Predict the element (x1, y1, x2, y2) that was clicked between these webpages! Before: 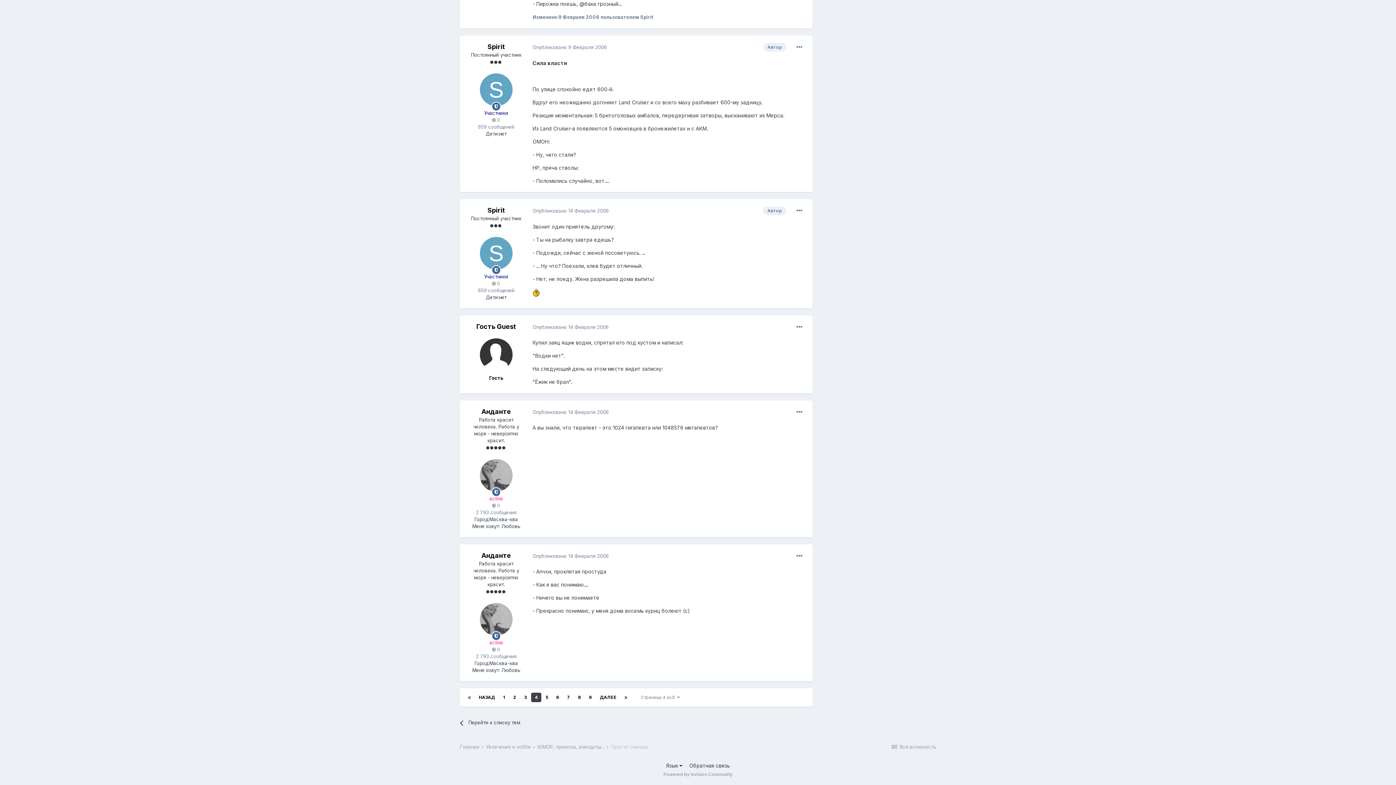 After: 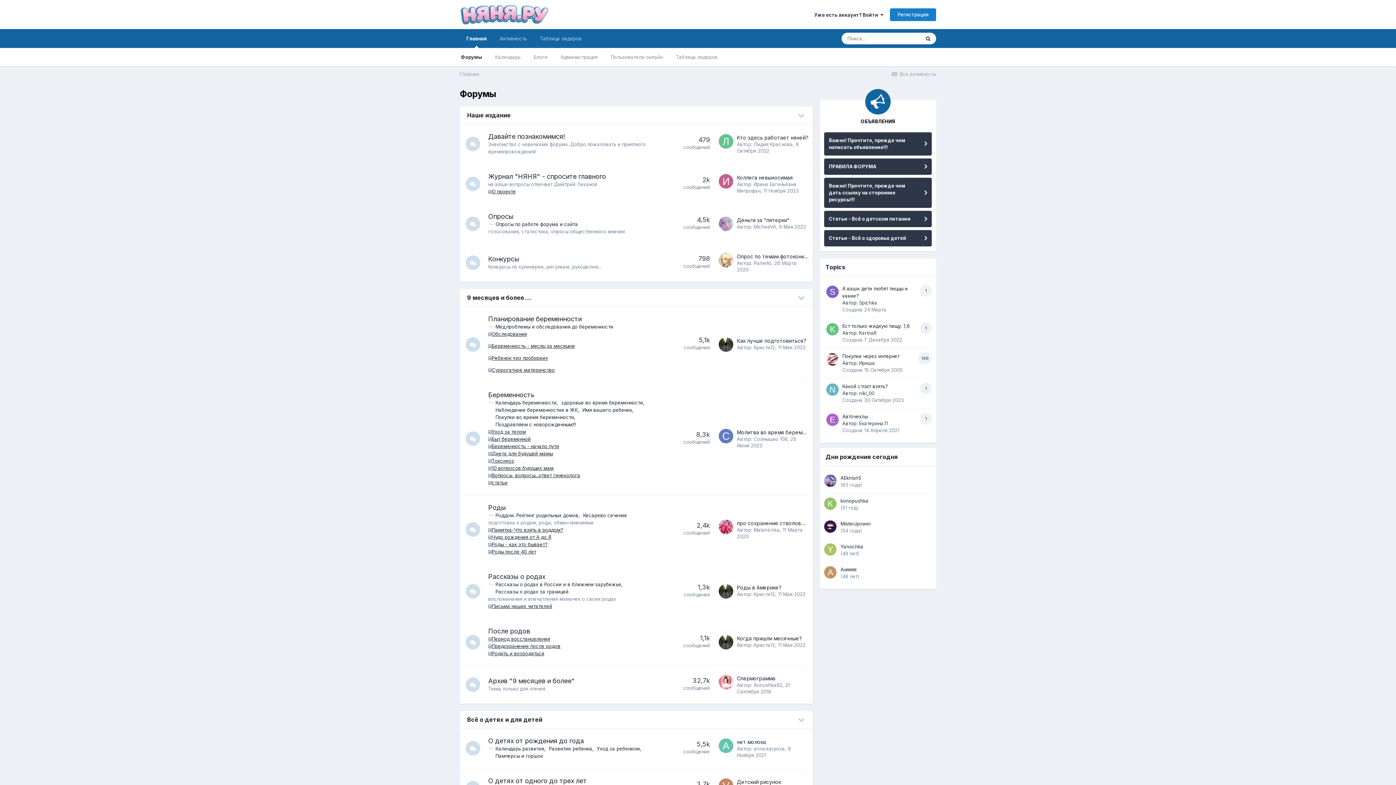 Action: bbox: (460, 744, 484, 750) label: Главная 